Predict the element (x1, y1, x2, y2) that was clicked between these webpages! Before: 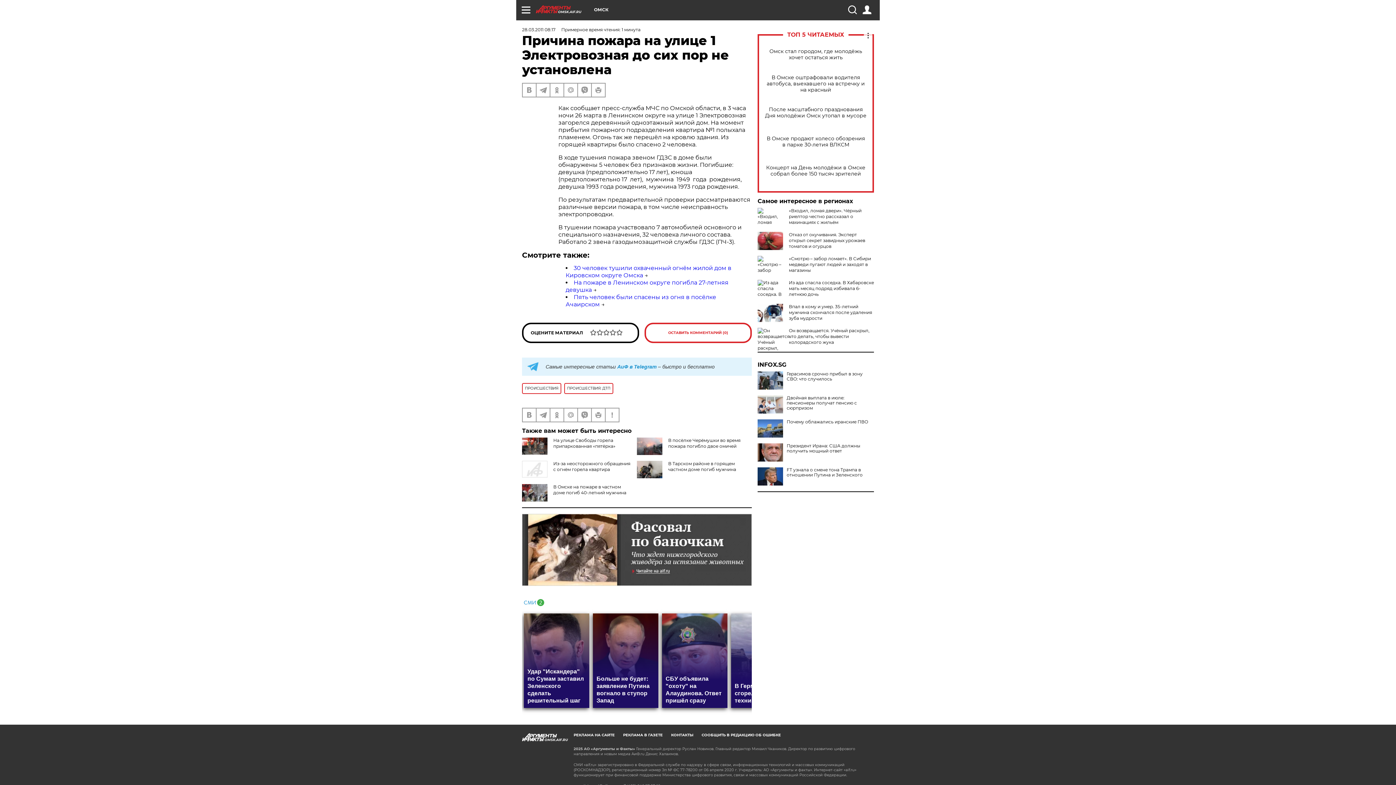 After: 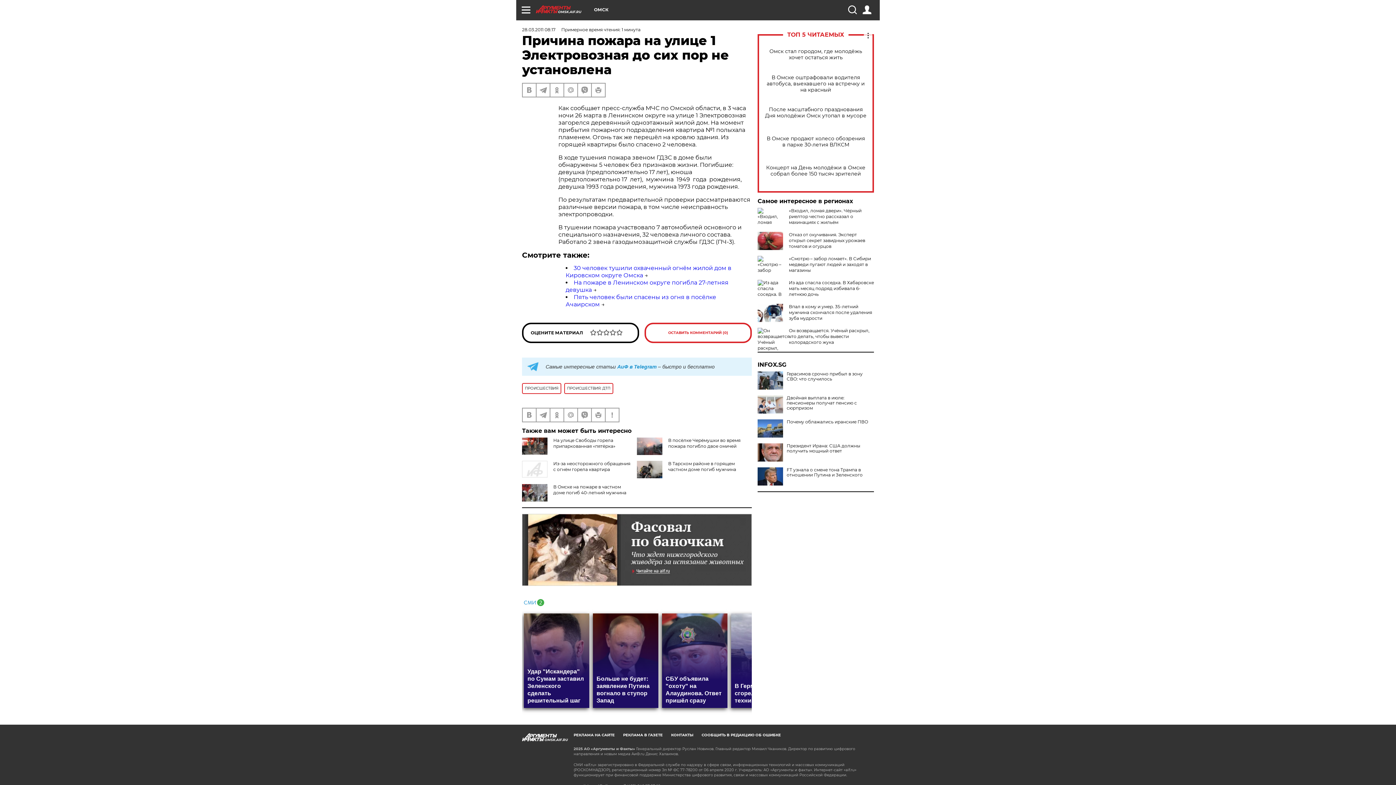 Action: bbox: (522, 598, 544, 605)